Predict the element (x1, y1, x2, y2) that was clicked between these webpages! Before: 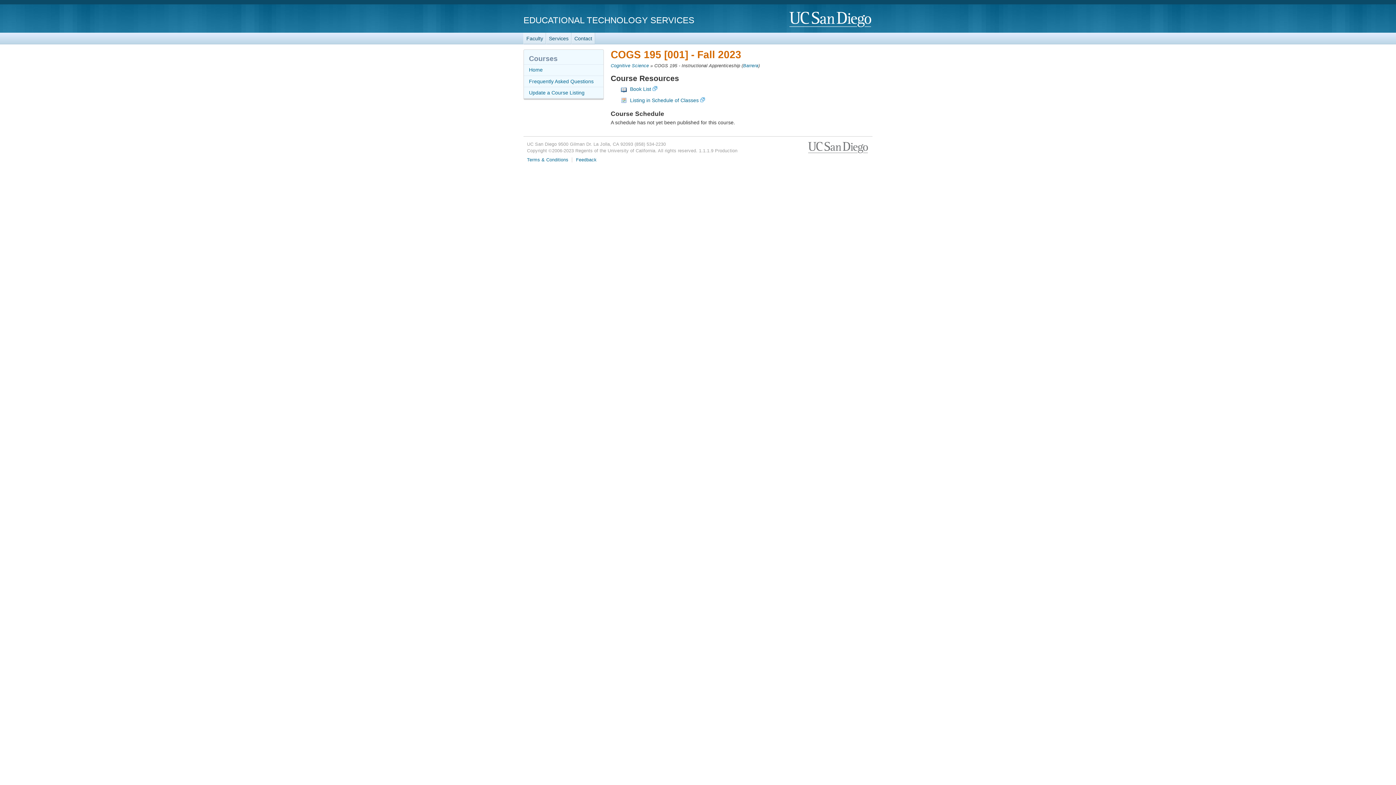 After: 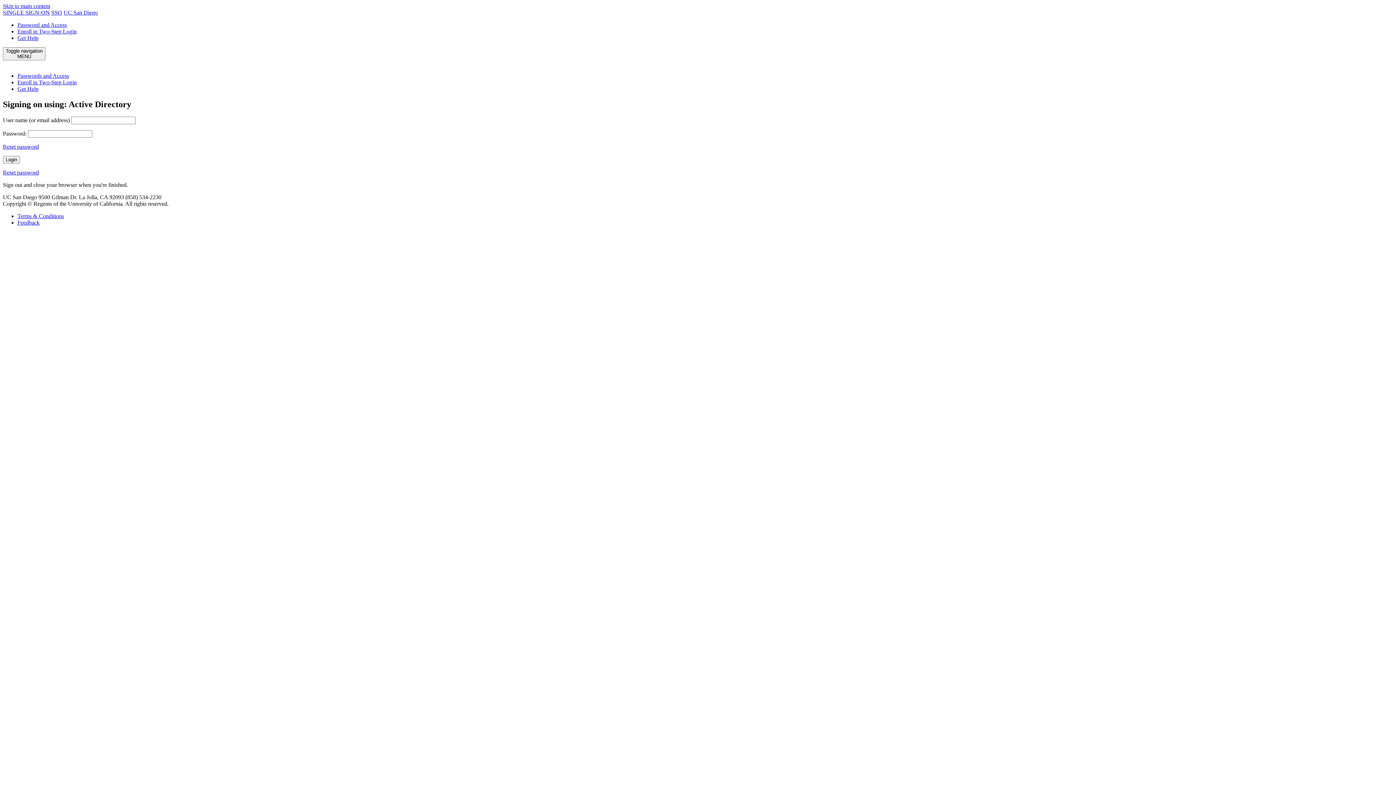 Action: label: Update a Course Listing bbox: (524, 87, 603, 98)